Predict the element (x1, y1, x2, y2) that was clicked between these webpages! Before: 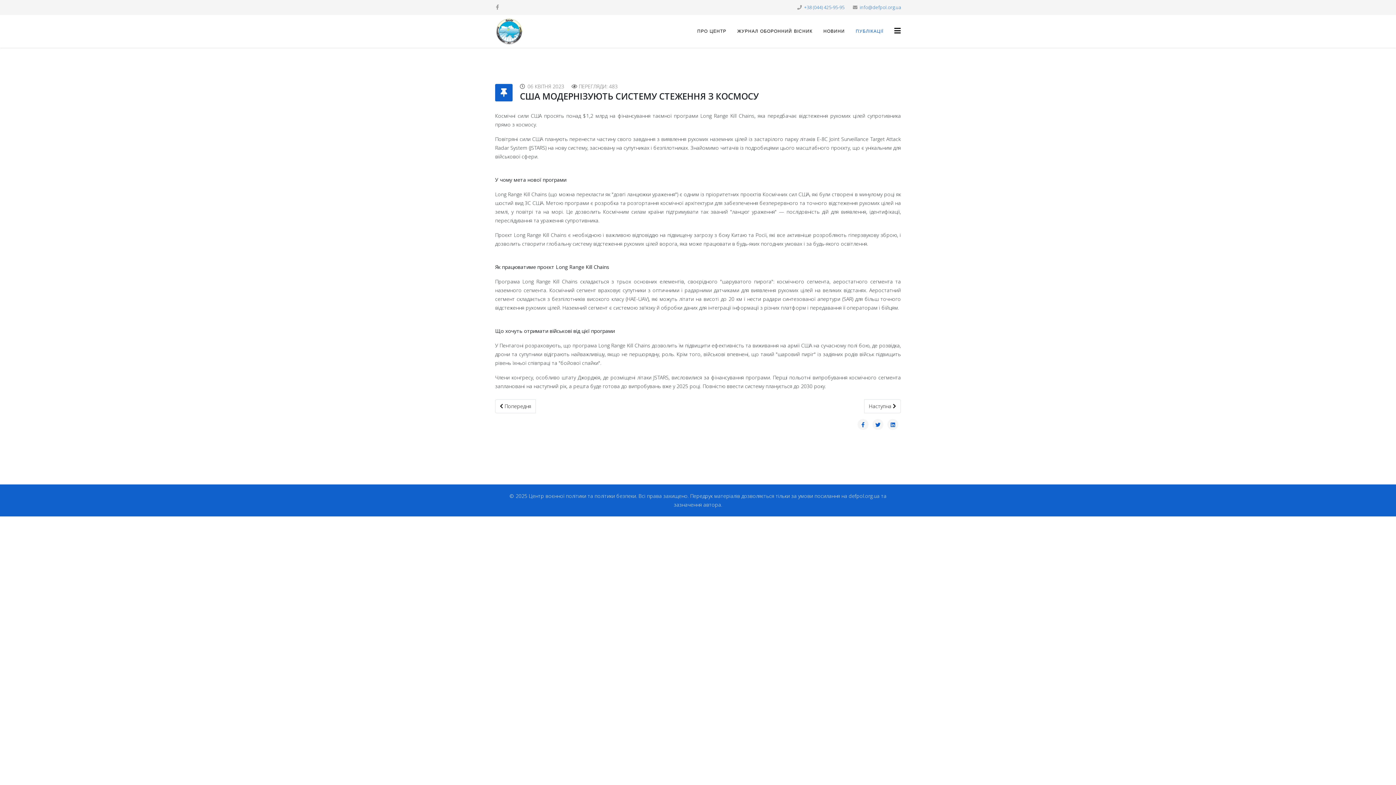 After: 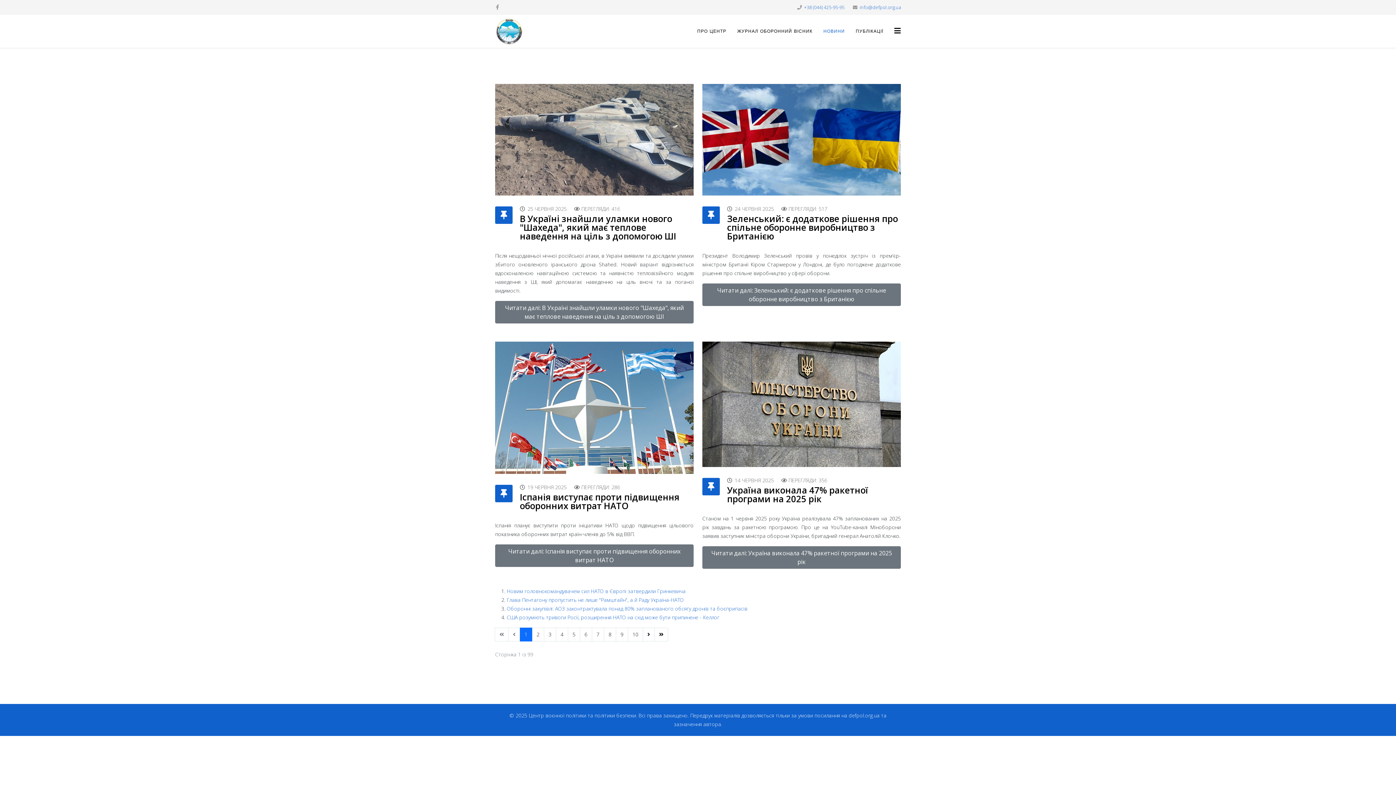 Action: label: НОВИНИ bbox: (818, 14, 850, 47)